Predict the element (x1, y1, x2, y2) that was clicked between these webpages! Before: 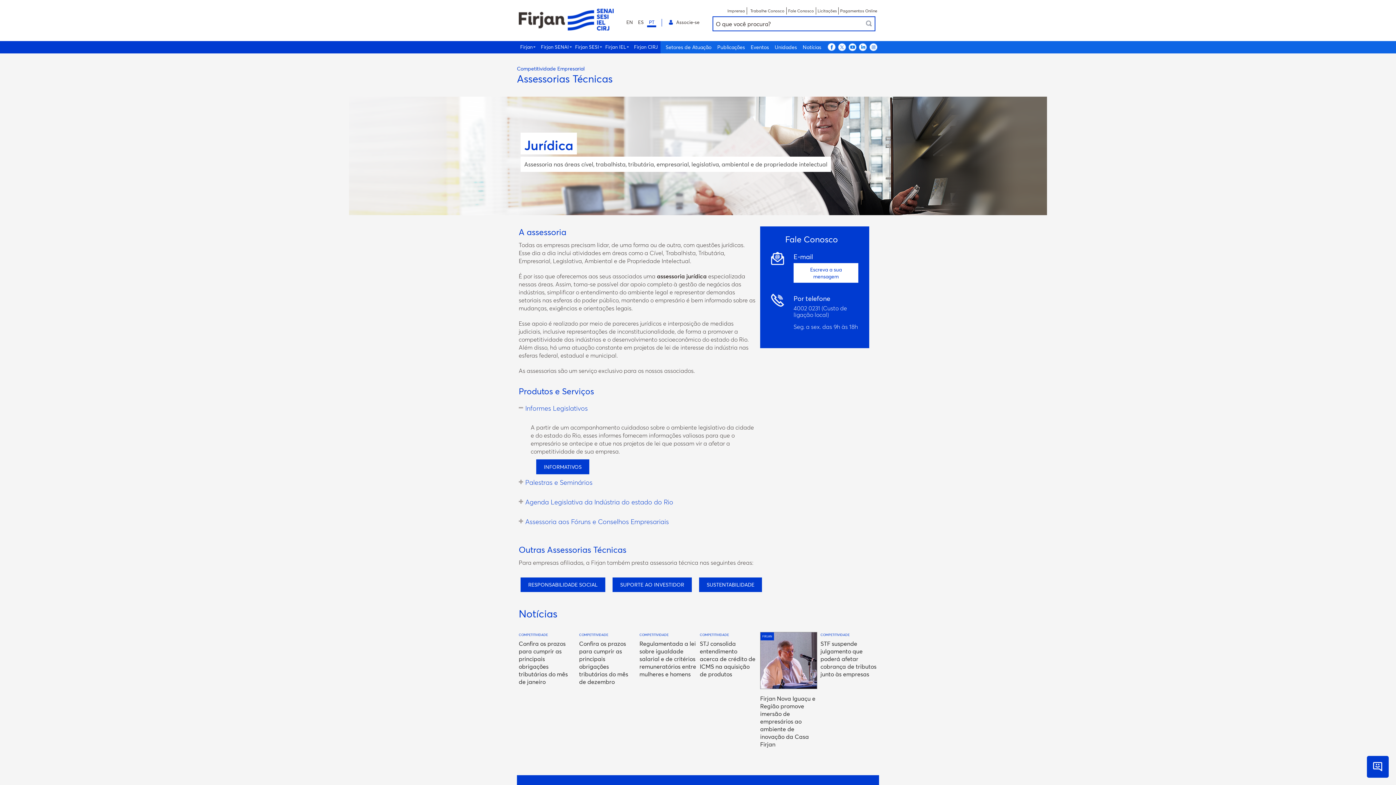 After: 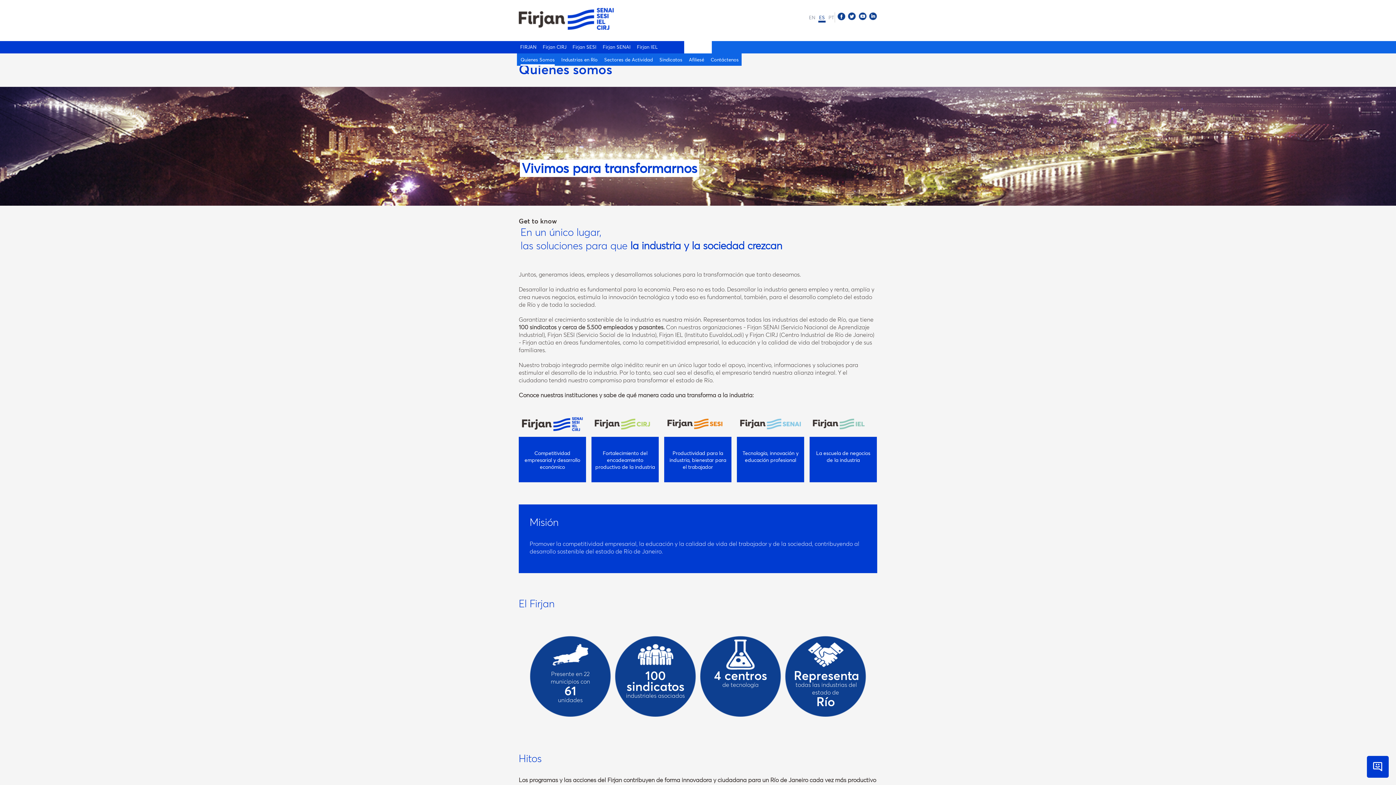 Action: bbox: (636, 17, 645, 27) label: ES